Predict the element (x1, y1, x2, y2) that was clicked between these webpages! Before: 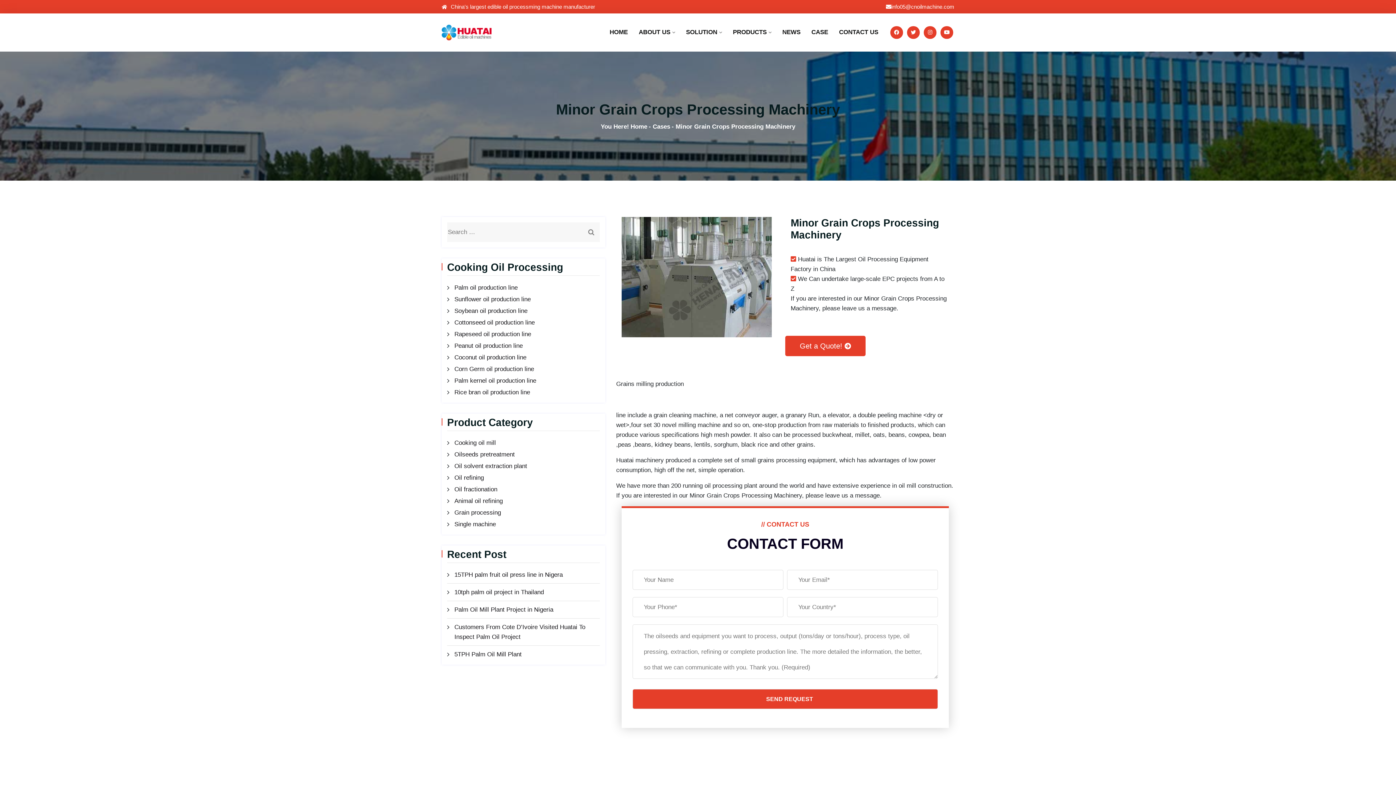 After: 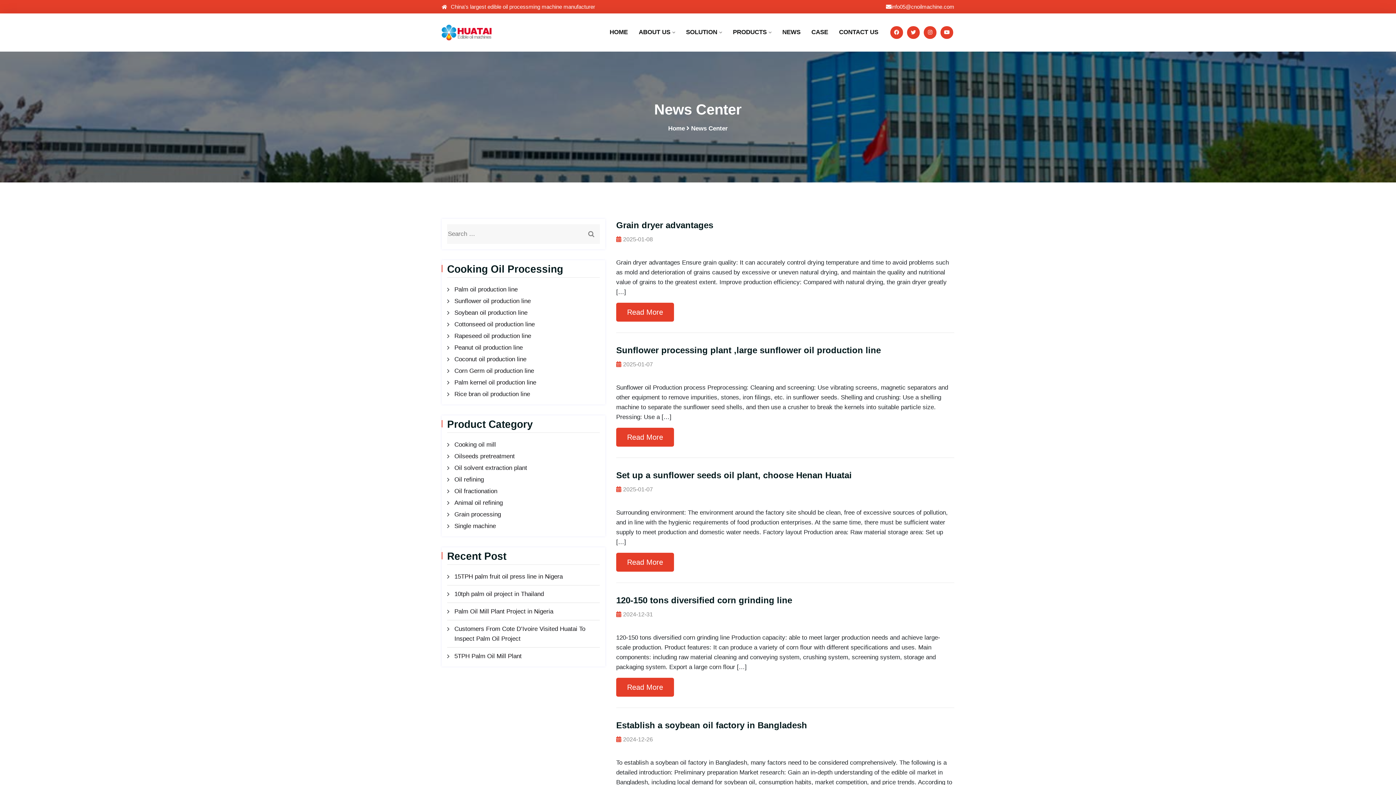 Action: label: NEWS bbox: (782, 27, 800, 37)